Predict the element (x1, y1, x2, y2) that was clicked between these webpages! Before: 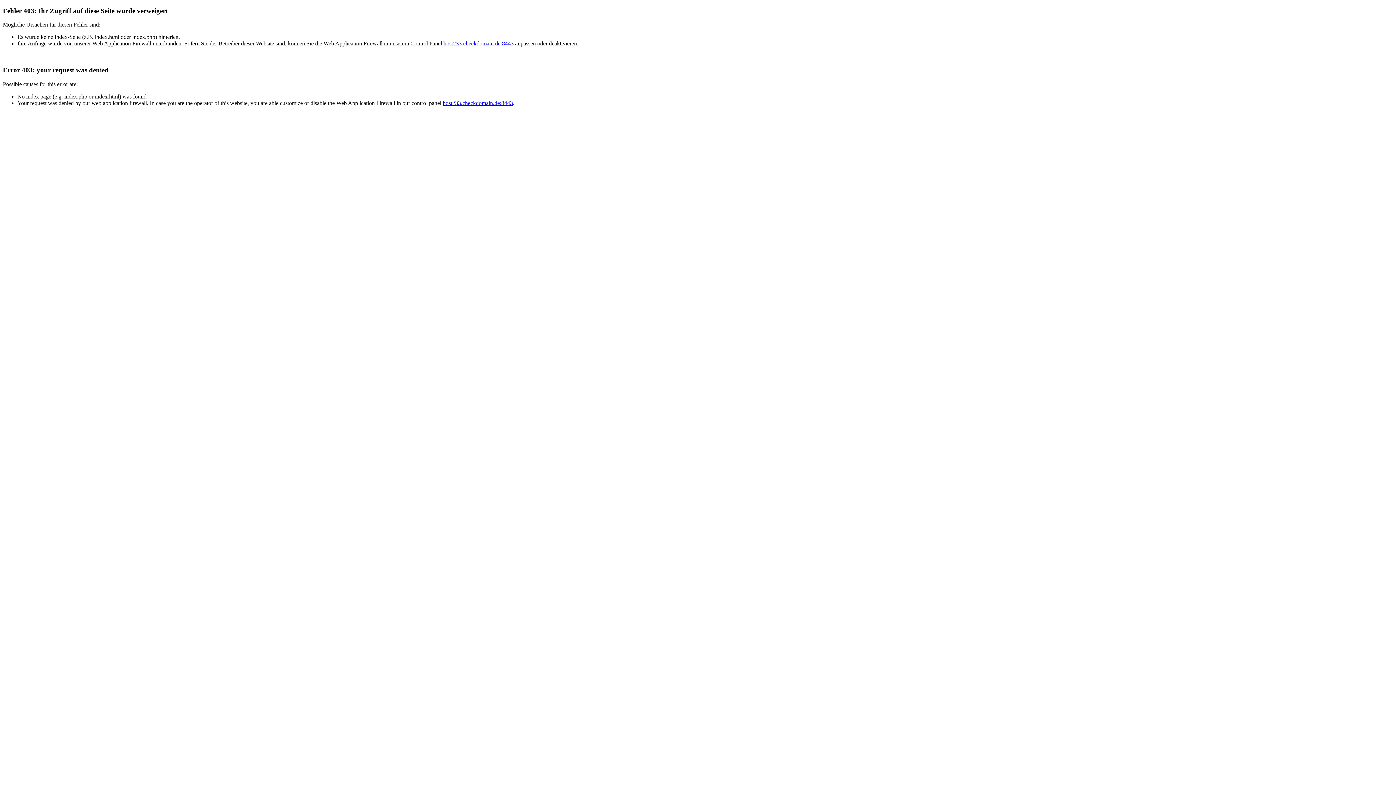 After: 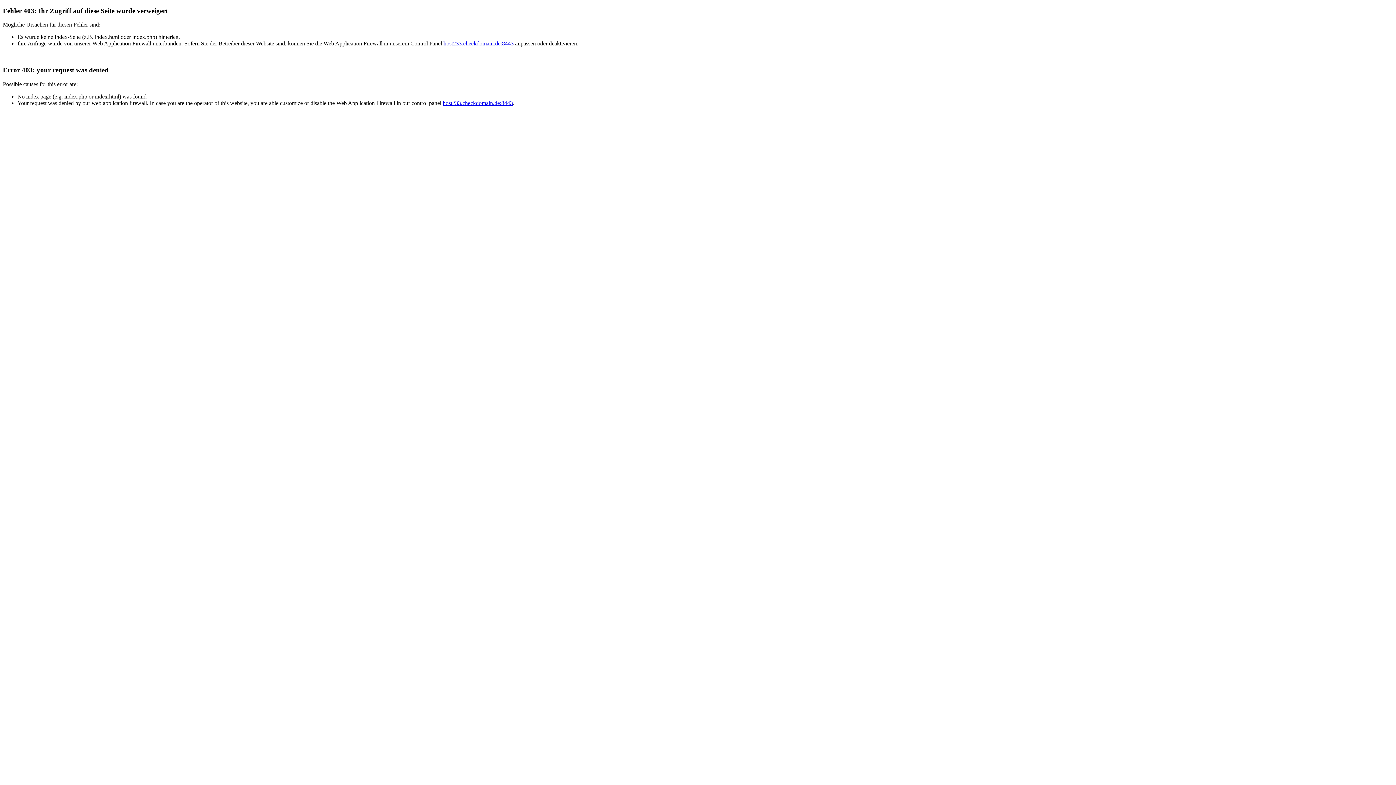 Action: label: host233.checkdomain.de:8443 bbox: (442, 99, 513, 106)